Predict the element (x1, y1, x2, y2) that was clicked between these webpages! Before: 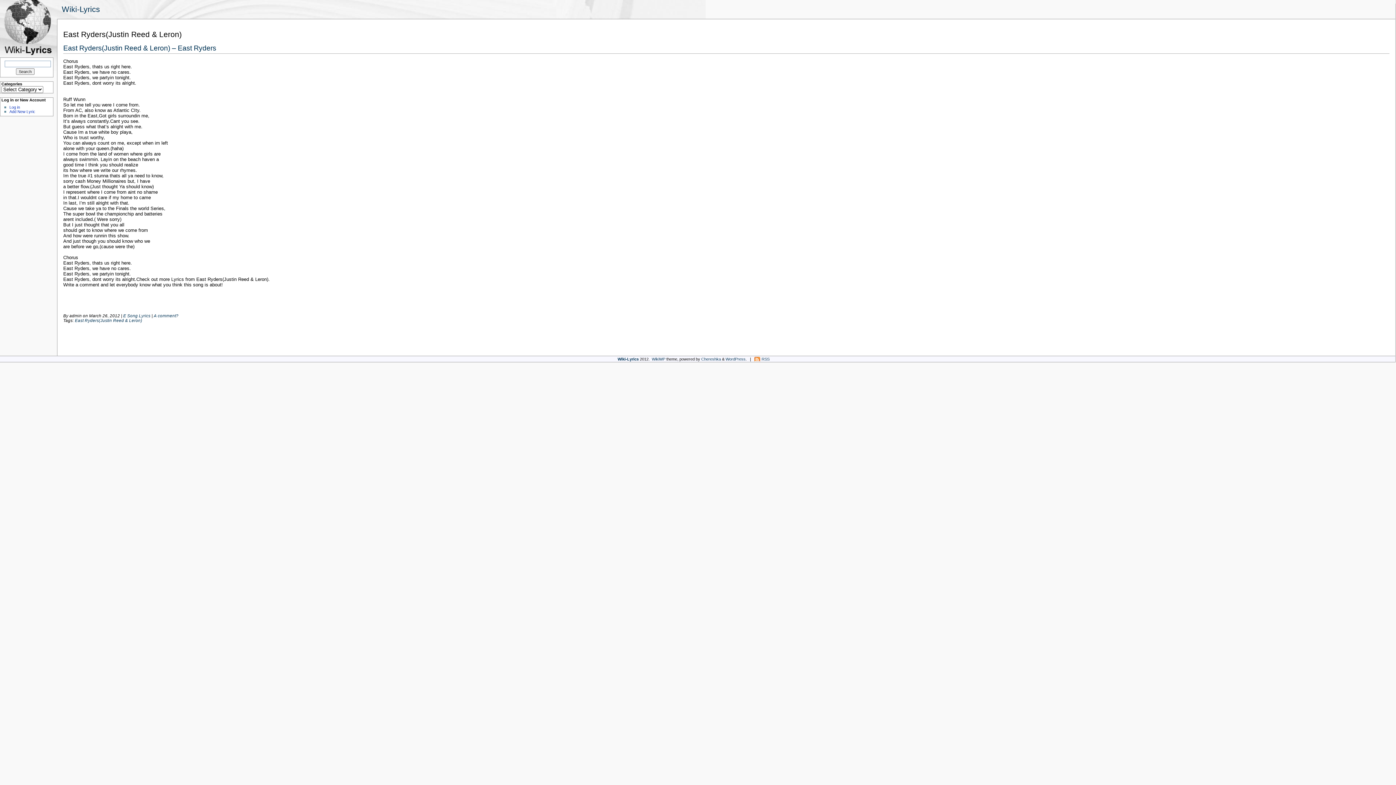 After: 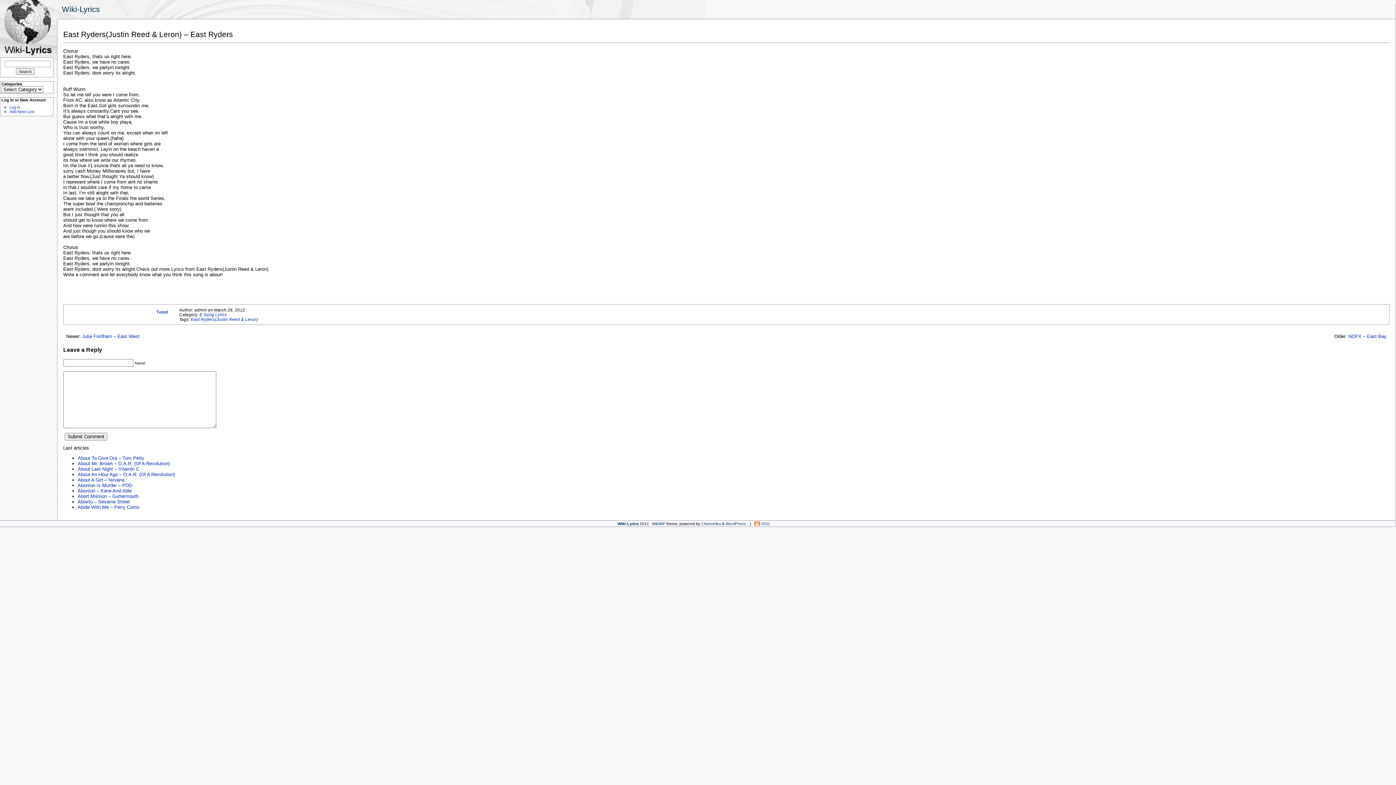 Action: label: A comment? bbox: (153, 313, 178, 318)